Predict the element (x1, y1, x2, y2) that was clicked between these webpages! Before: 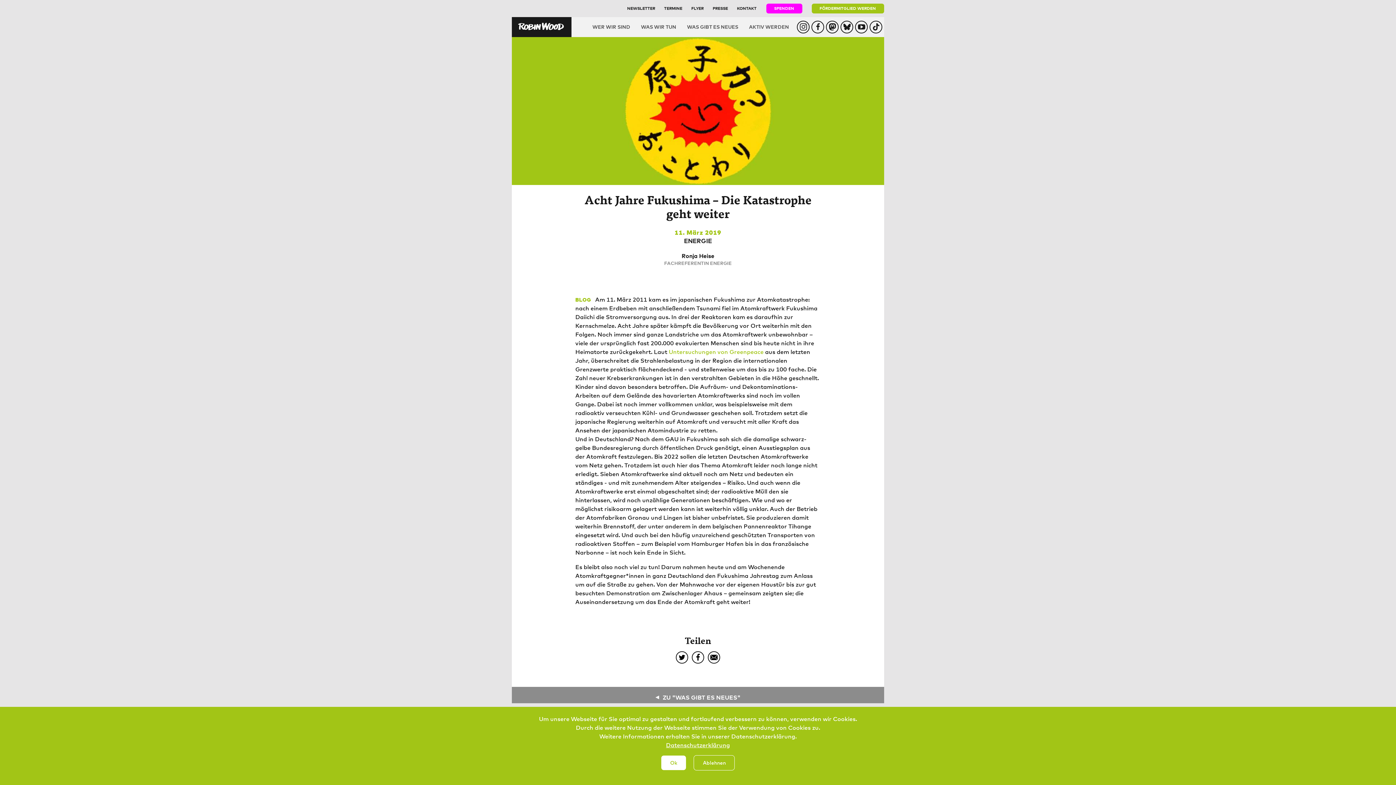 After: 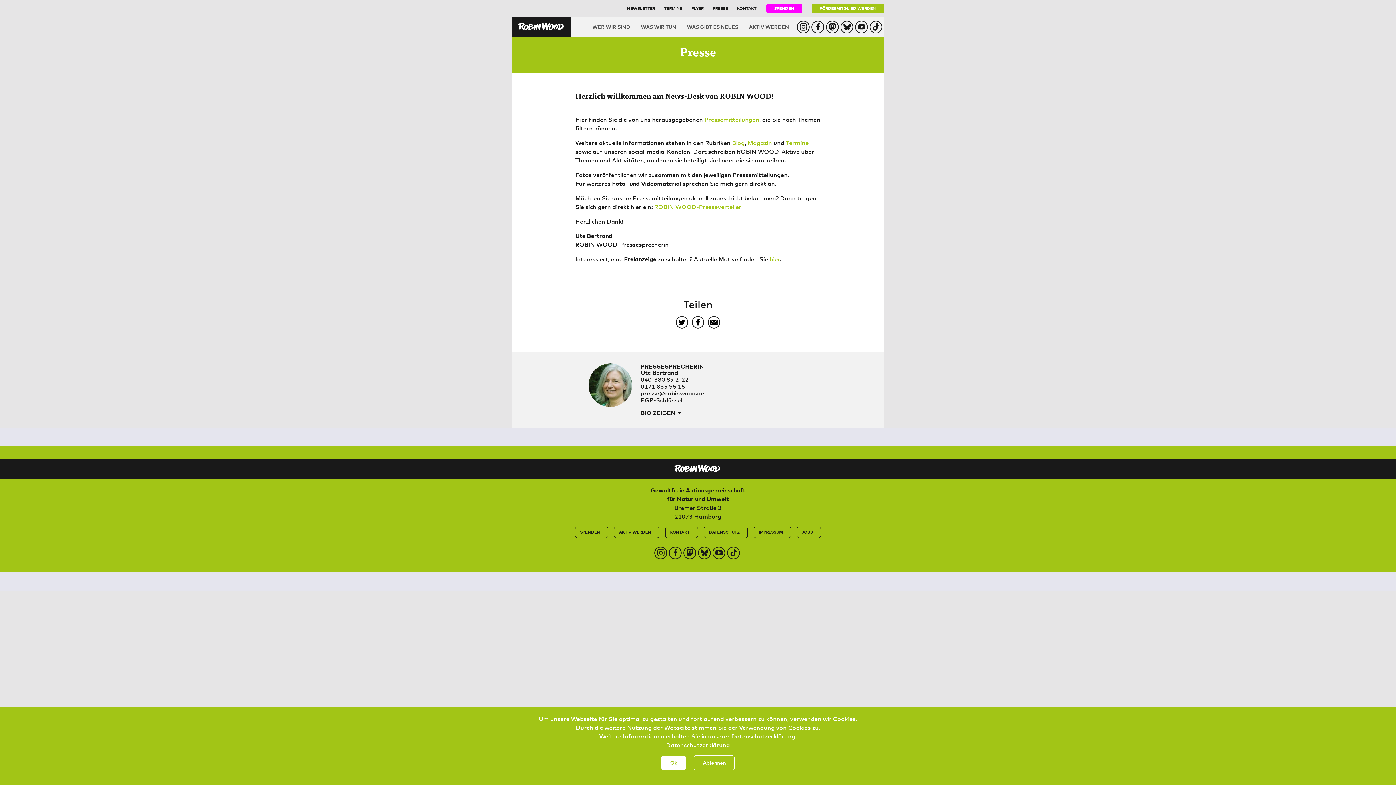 Action: label: PRESSE bbox: (711, 5, 736, 11)